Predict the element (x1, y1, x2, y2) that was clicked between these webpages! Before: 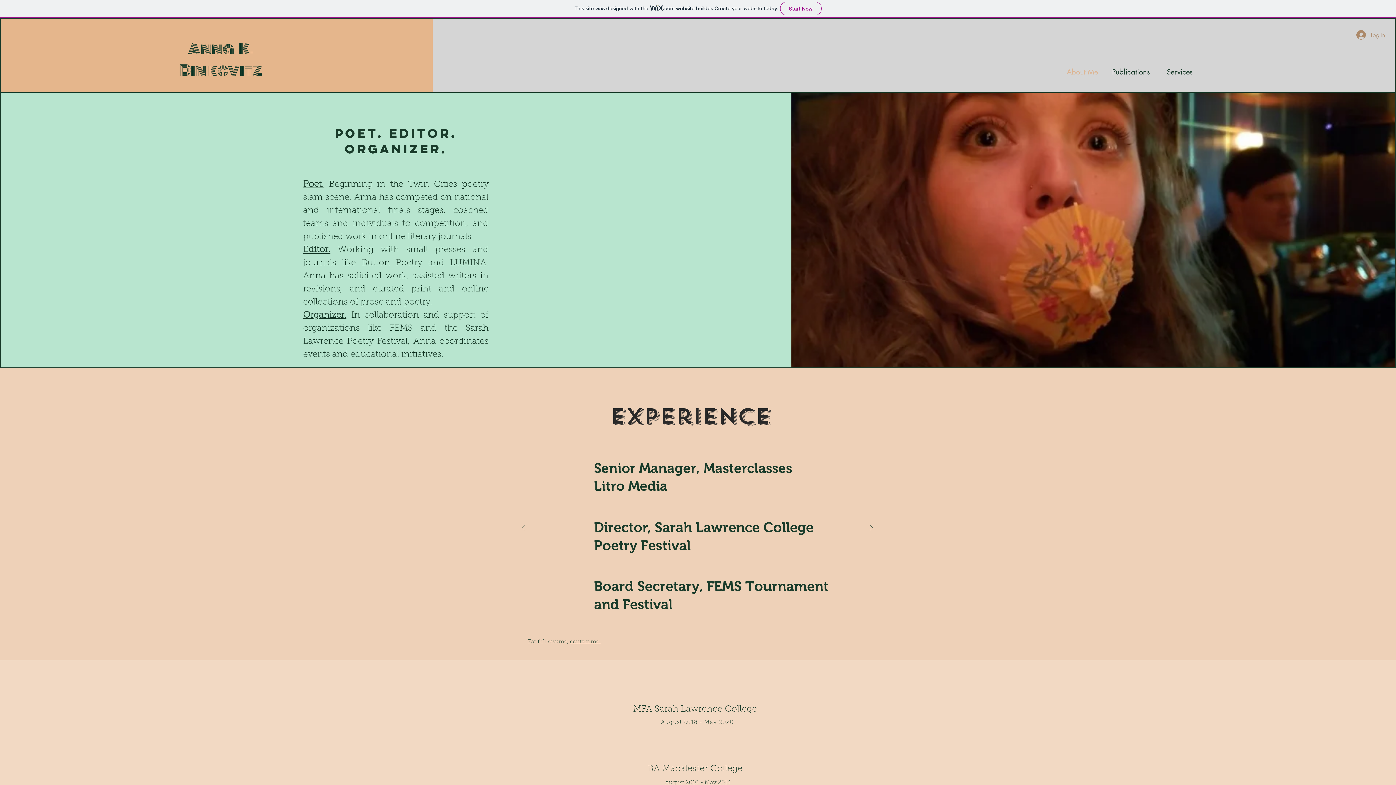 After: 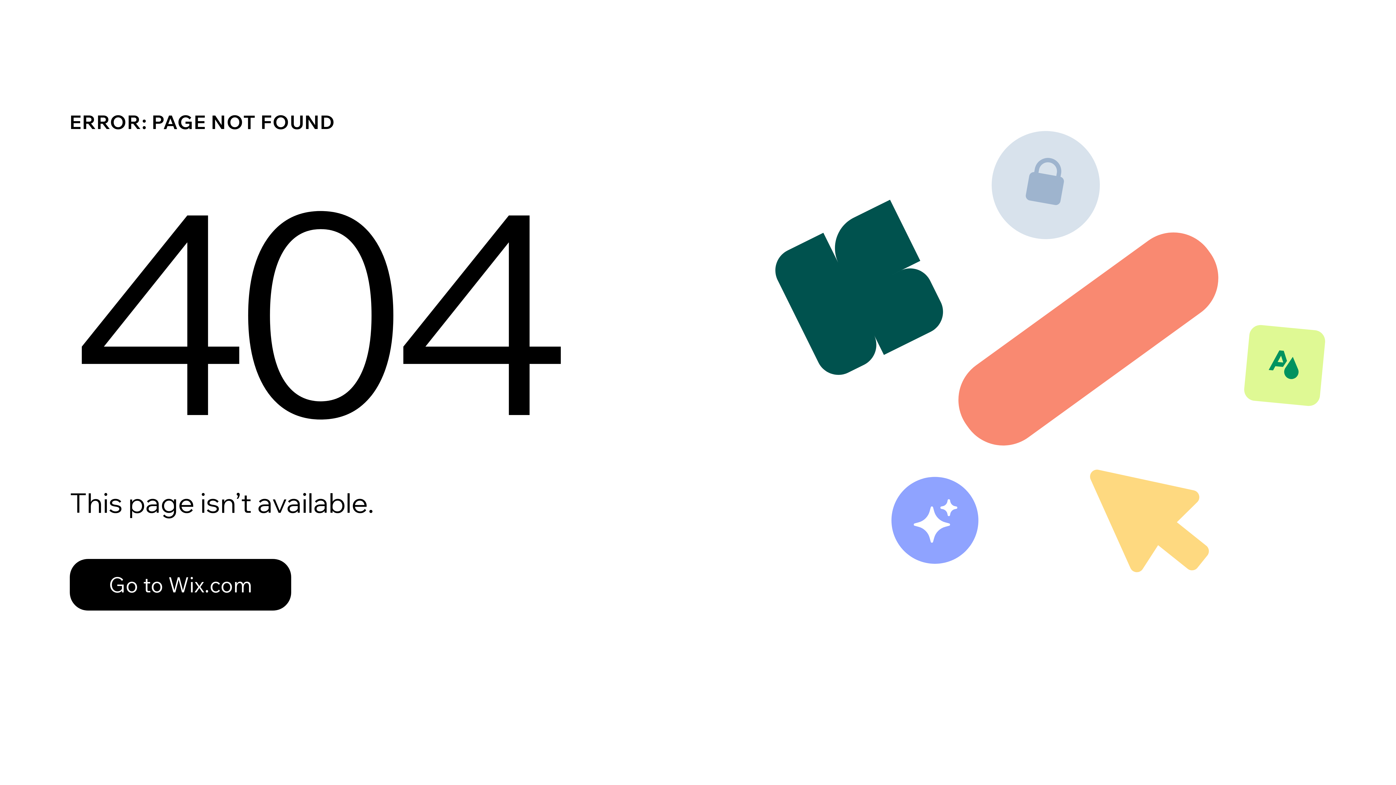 Action: bbox: (696, 641, 698, 644) label: Slide 2